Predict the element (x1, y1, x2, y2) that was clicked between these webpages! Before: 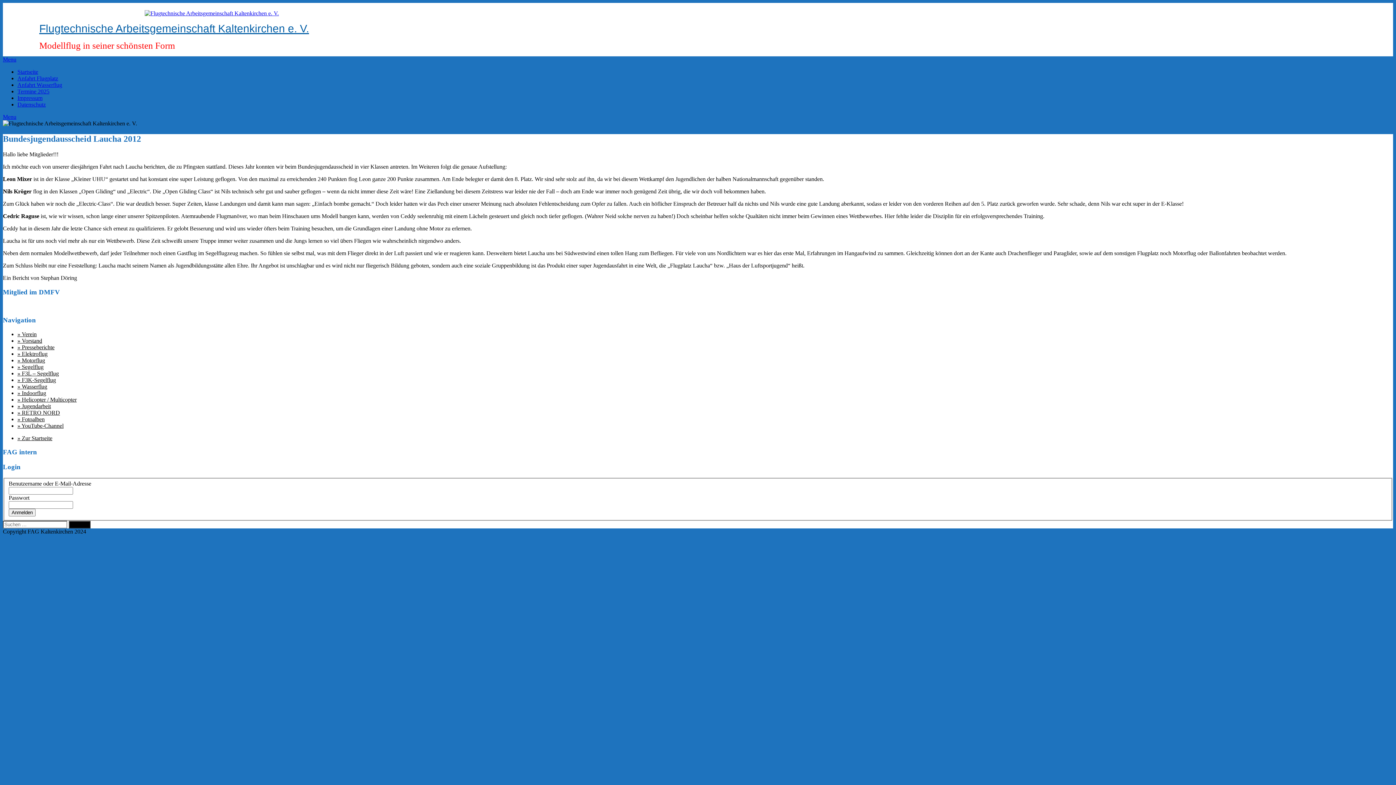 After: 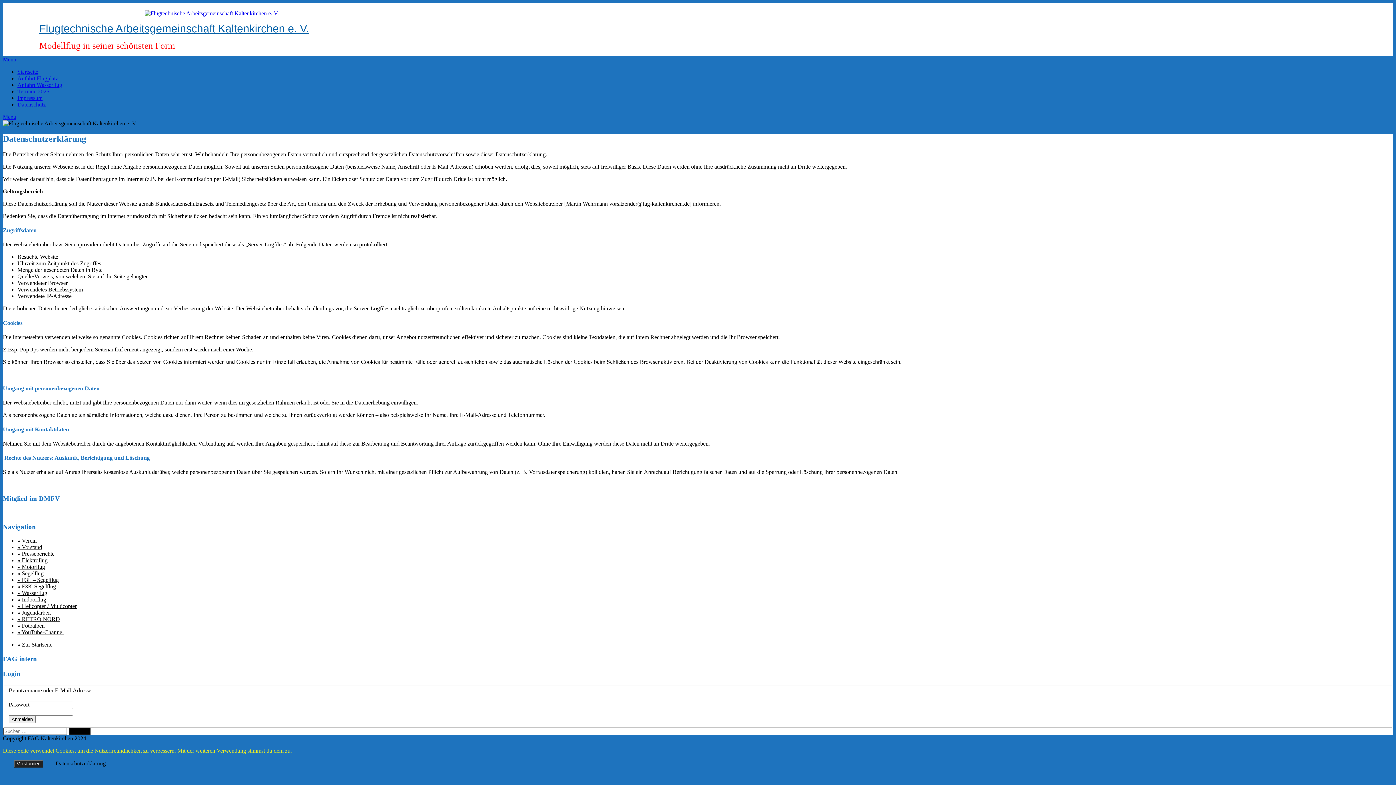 Action: bbox: (17, 101, 45, 107) label: Datenschutz